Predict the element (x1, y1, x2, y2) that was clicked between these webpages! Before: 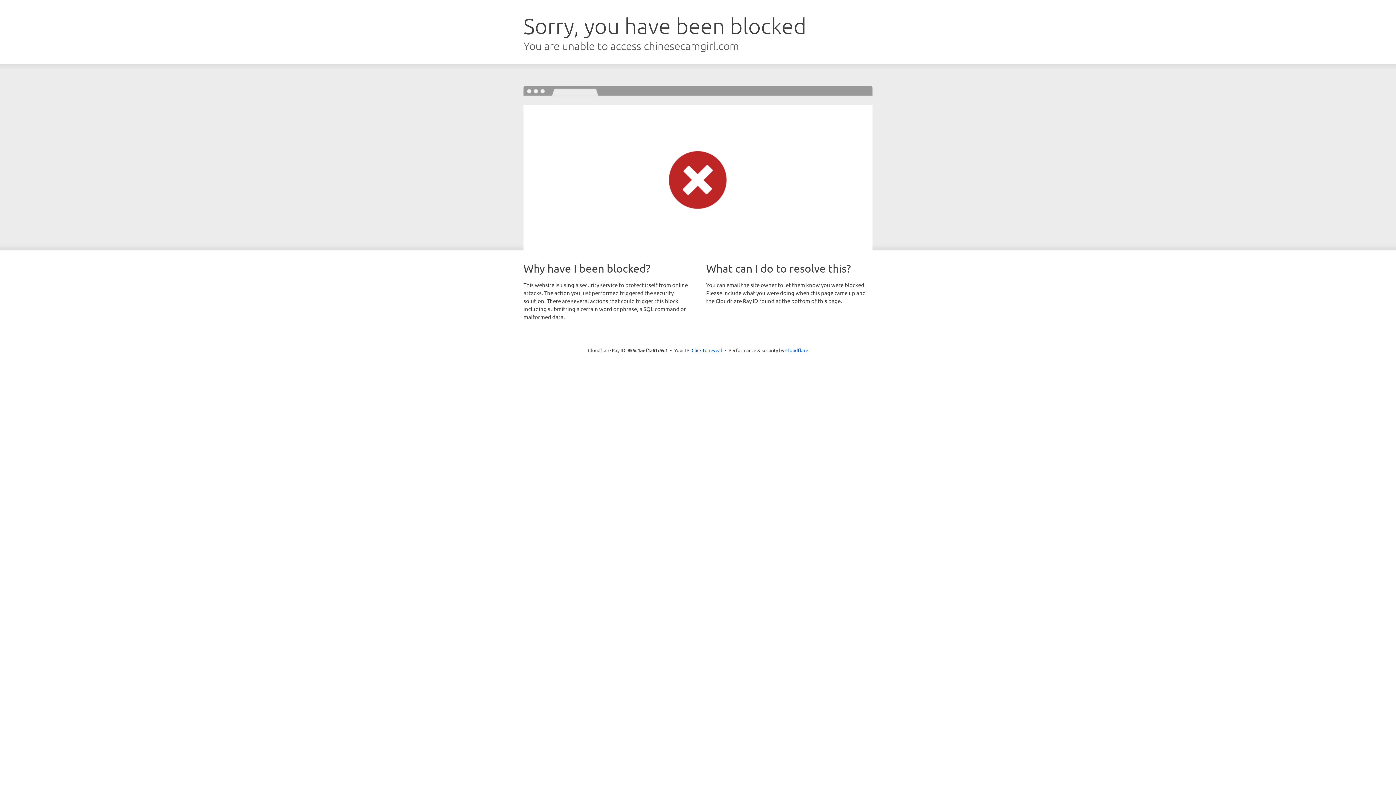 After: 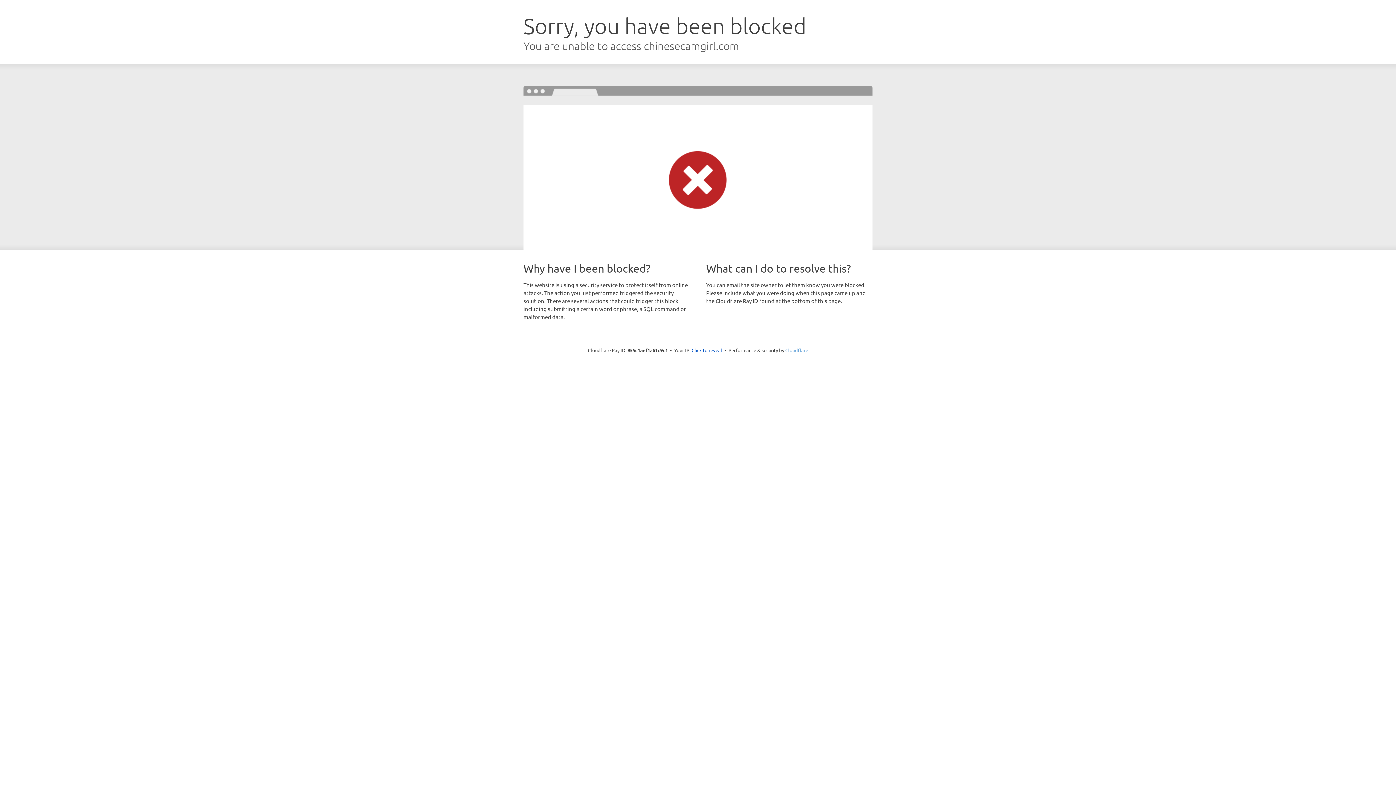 Action: bbox: (785, 347, 808, 353) label: Cloudflare